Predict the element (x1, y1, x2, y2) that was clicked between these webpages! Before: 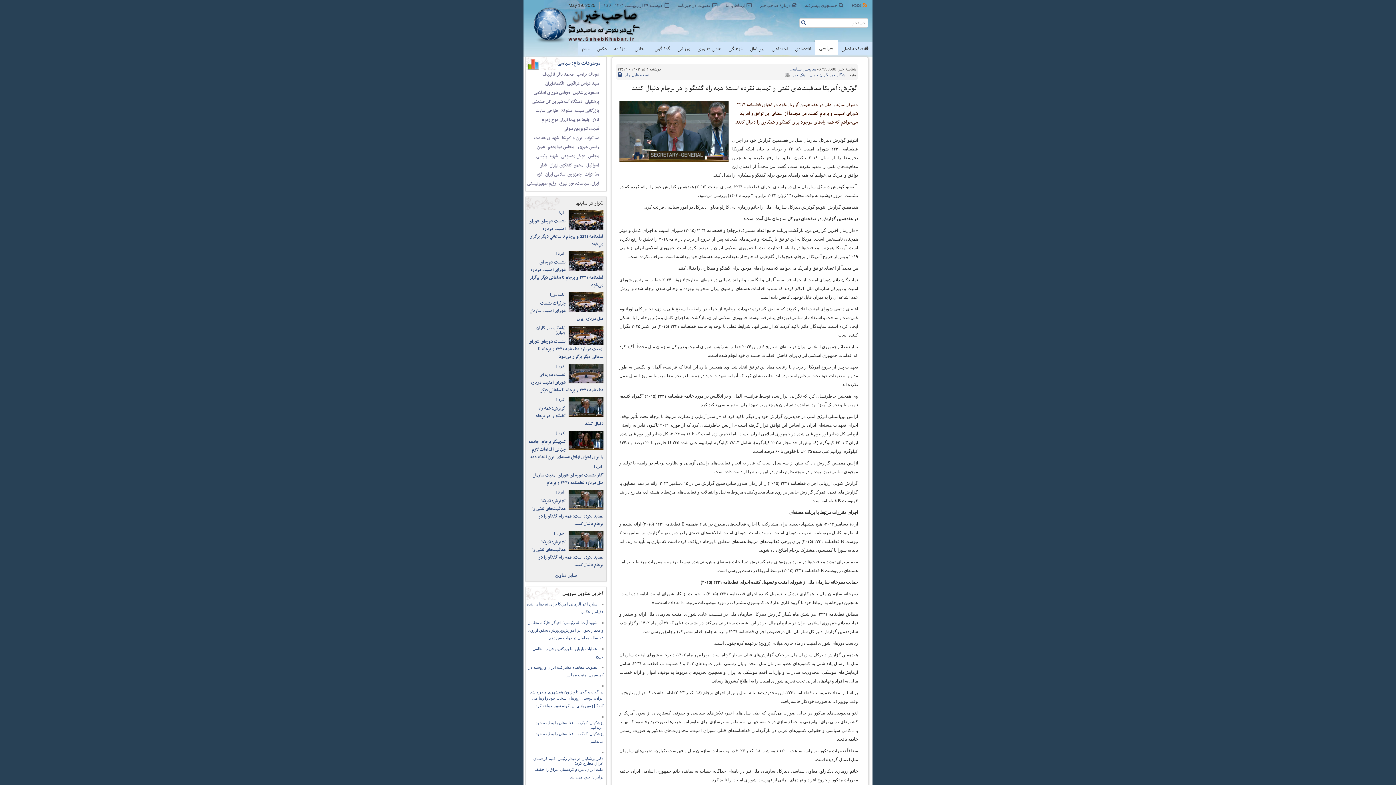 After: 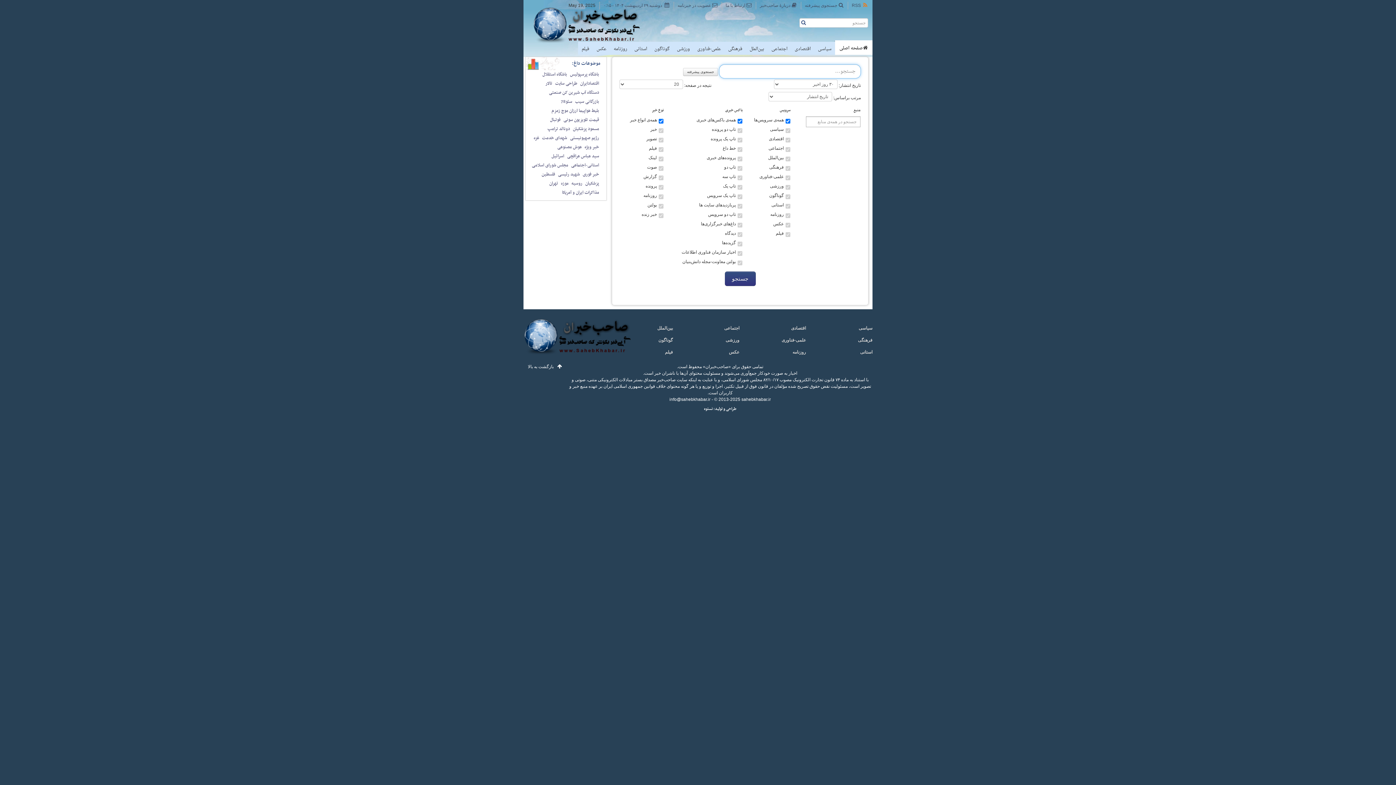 Action: bbox: (805, 1, 844, 9) label: جستجوی پیشرفته